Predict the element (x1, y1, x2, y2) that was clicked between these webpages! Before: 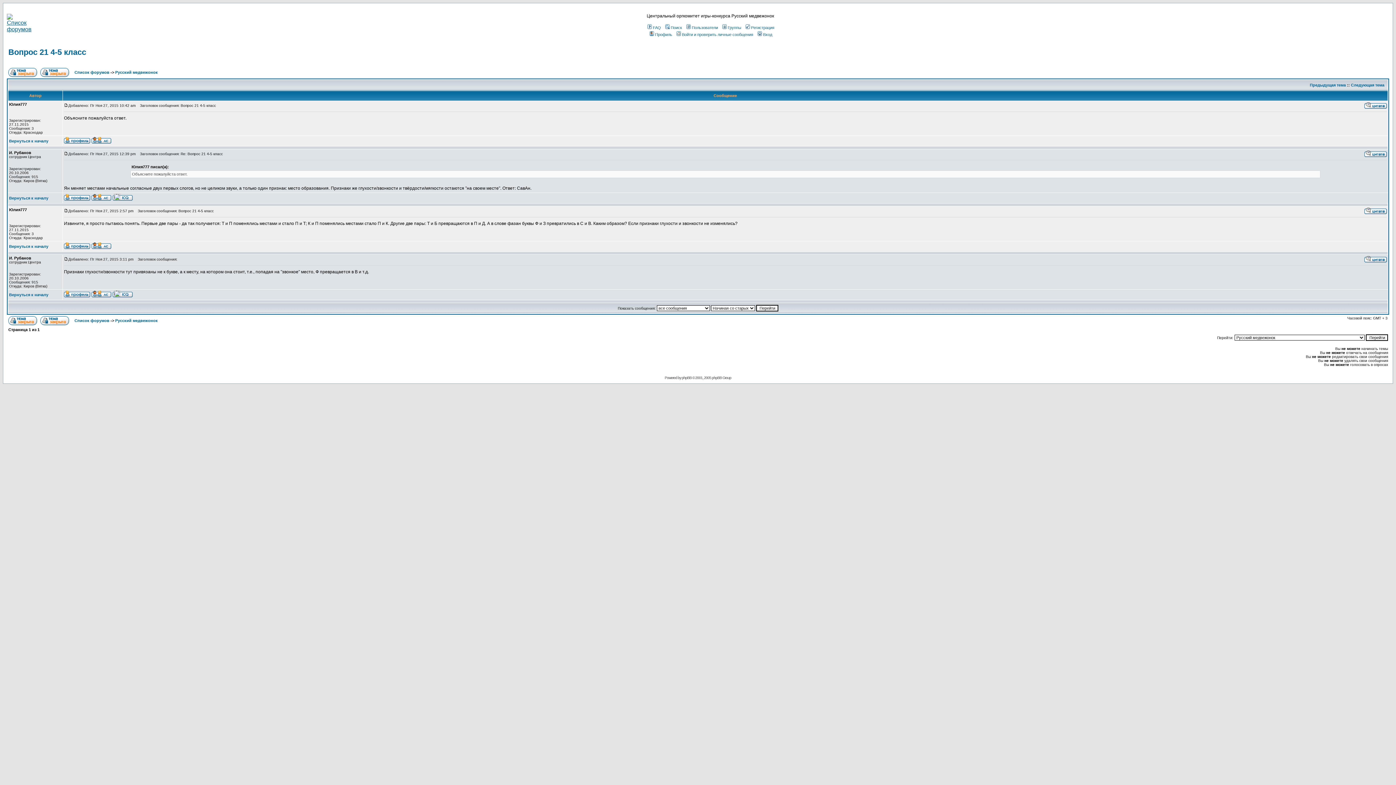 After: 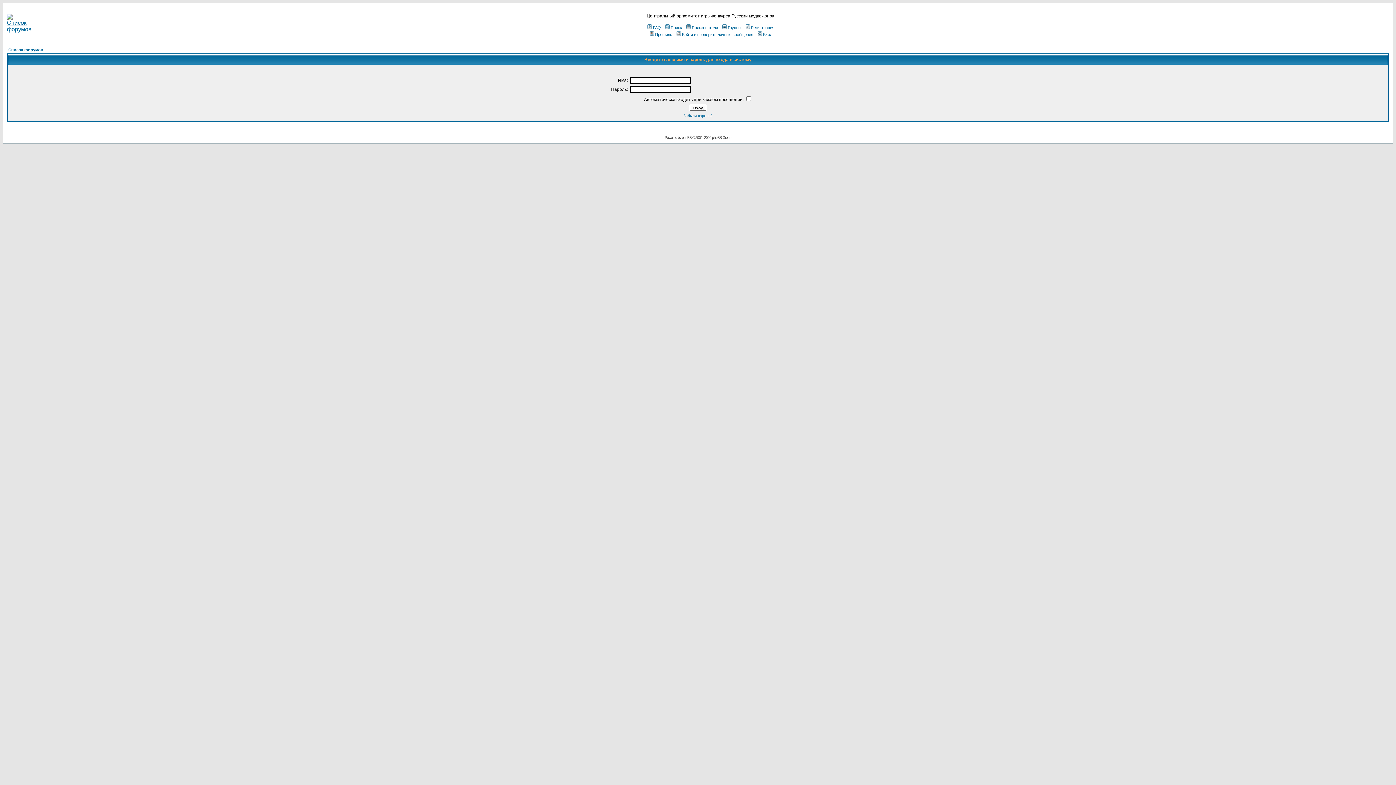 Action: bbox: (756, 32, 772, 36) label: Вход